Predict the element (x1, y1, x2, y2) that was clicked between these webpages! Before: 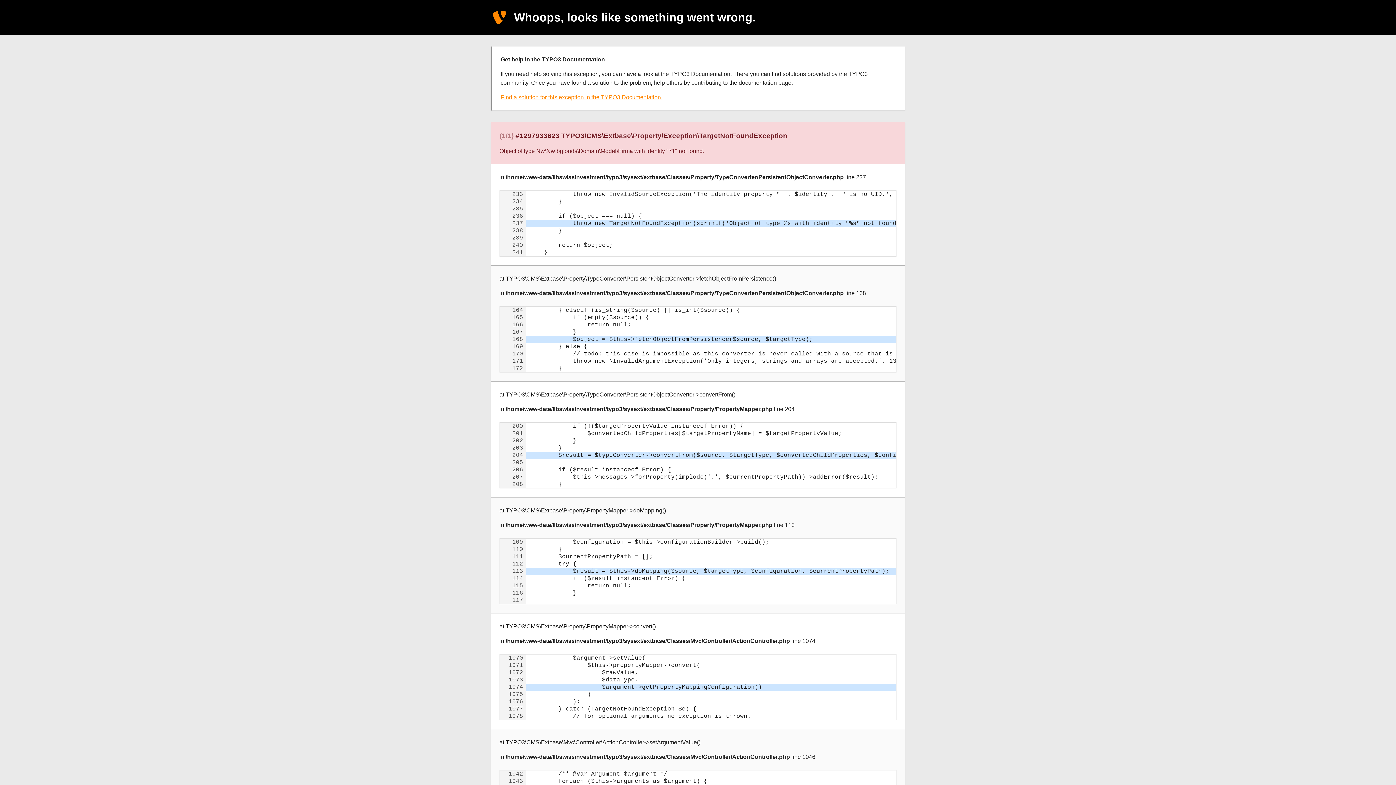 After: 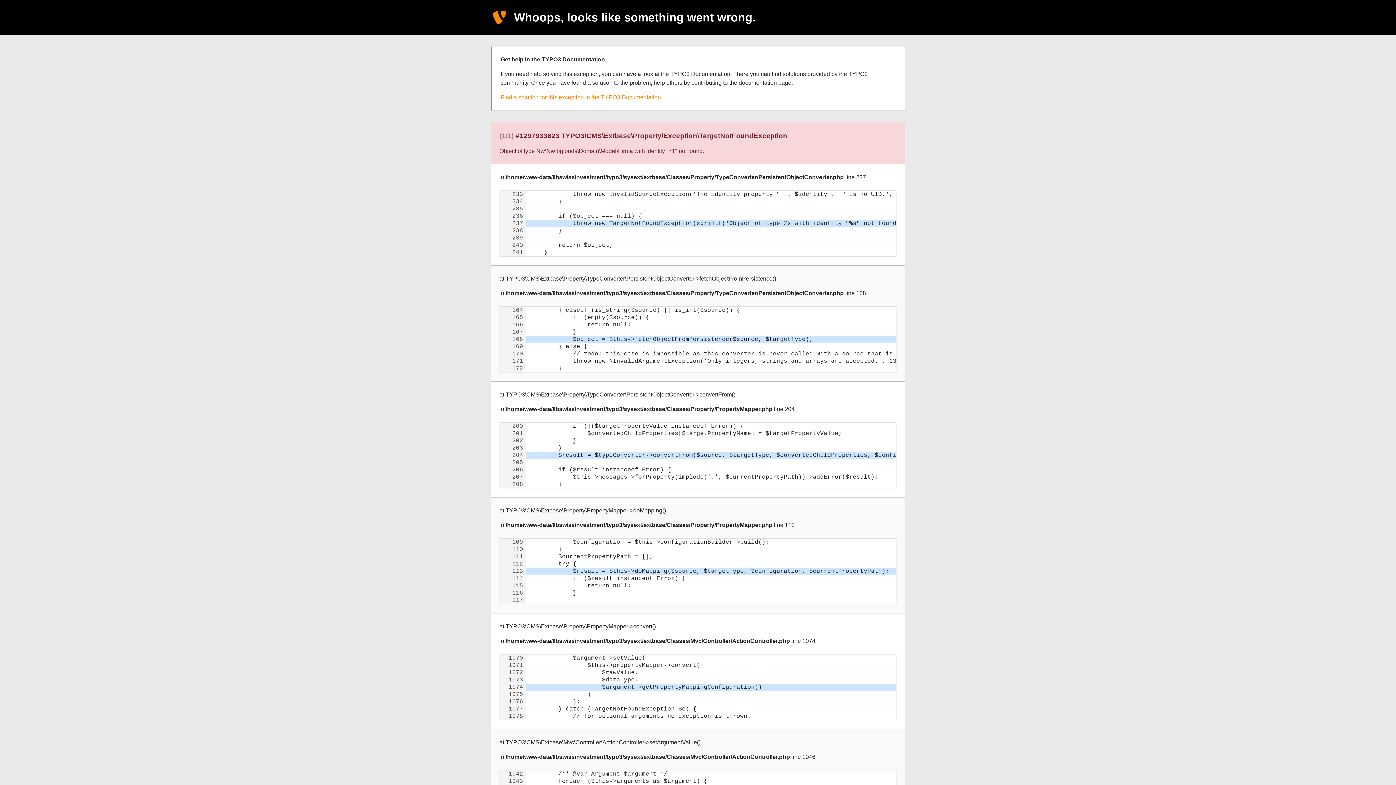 Action: label: Find a solution for this exception in the TYPO3 Documentation. bbox: (500, 94, 662, 100)